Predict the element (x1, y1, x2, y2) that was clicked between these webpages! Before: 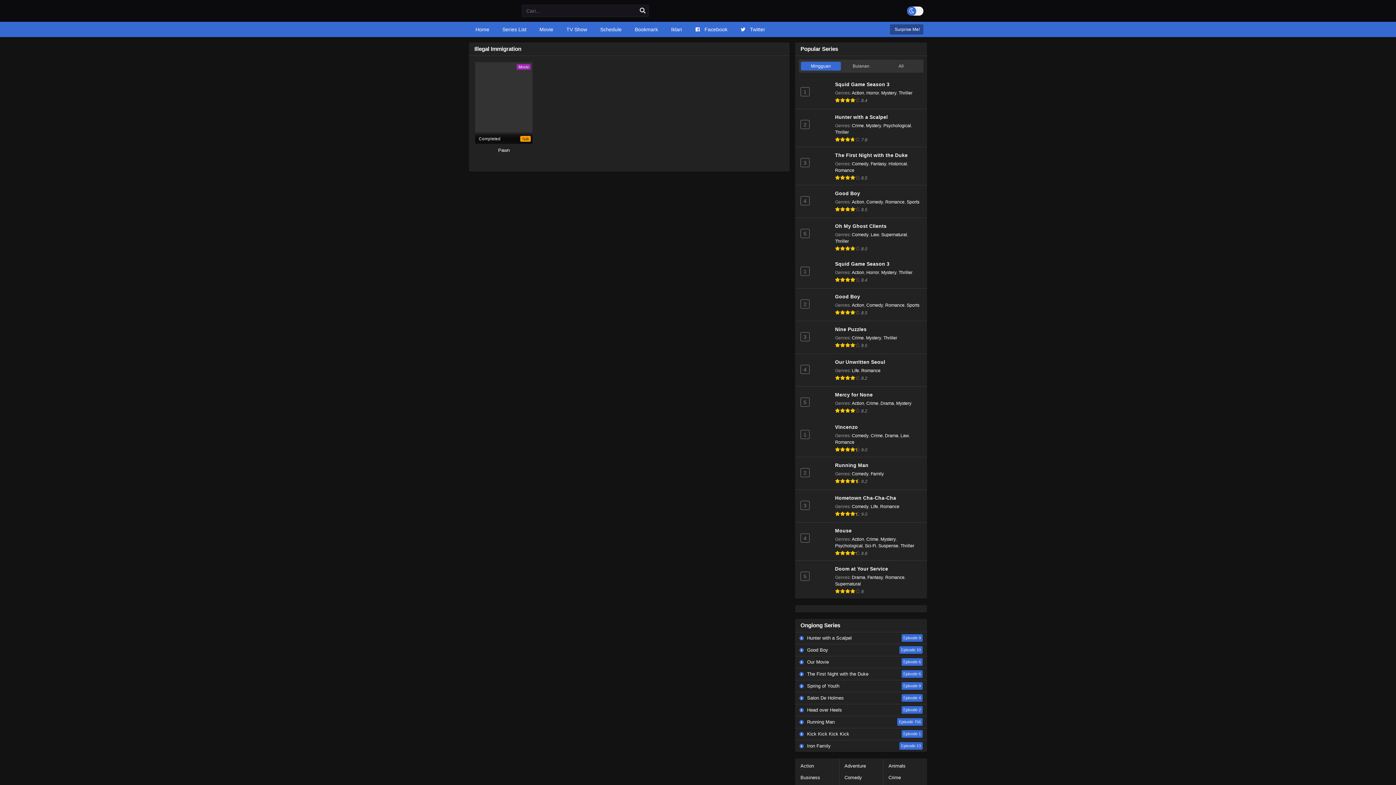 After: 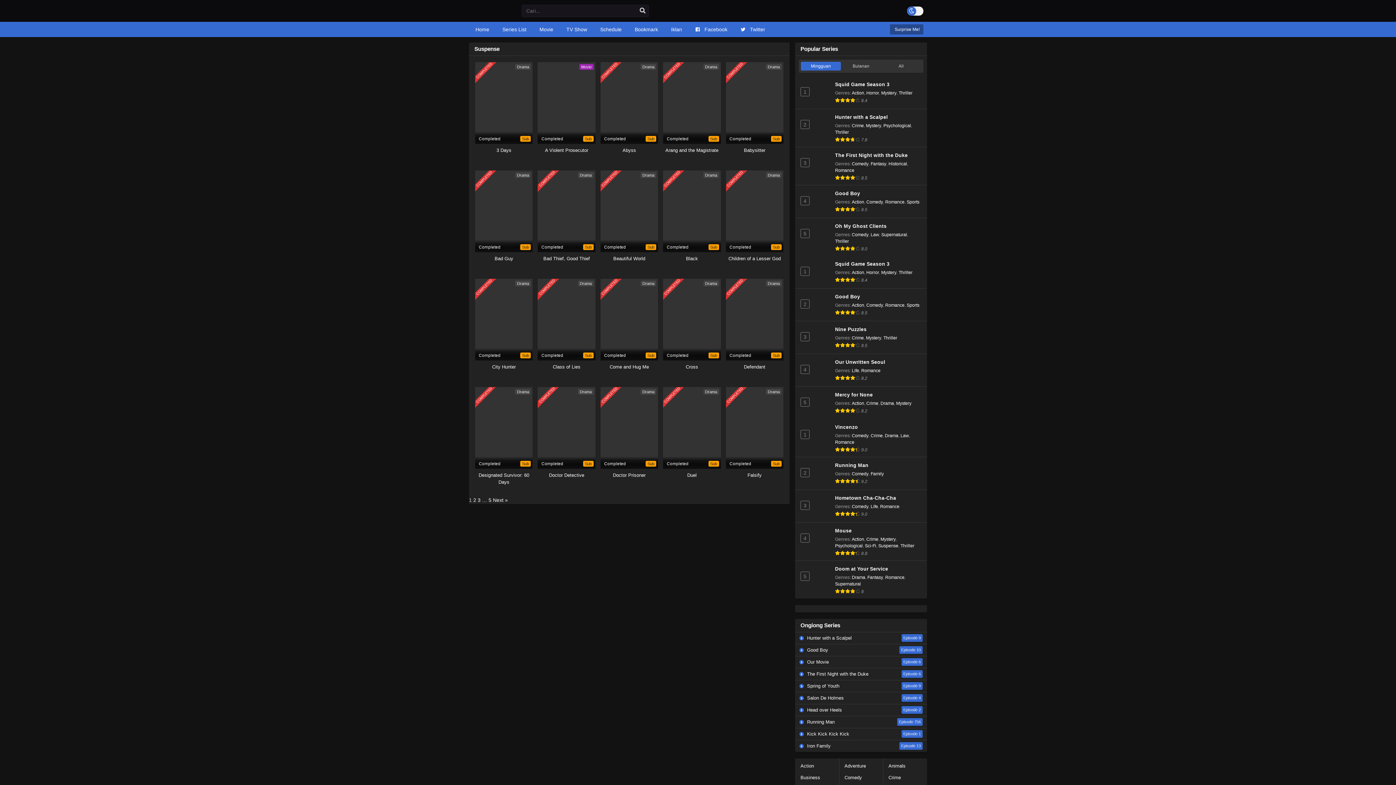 Action: bbox: (878, 543, 898, 548) label: Suspense